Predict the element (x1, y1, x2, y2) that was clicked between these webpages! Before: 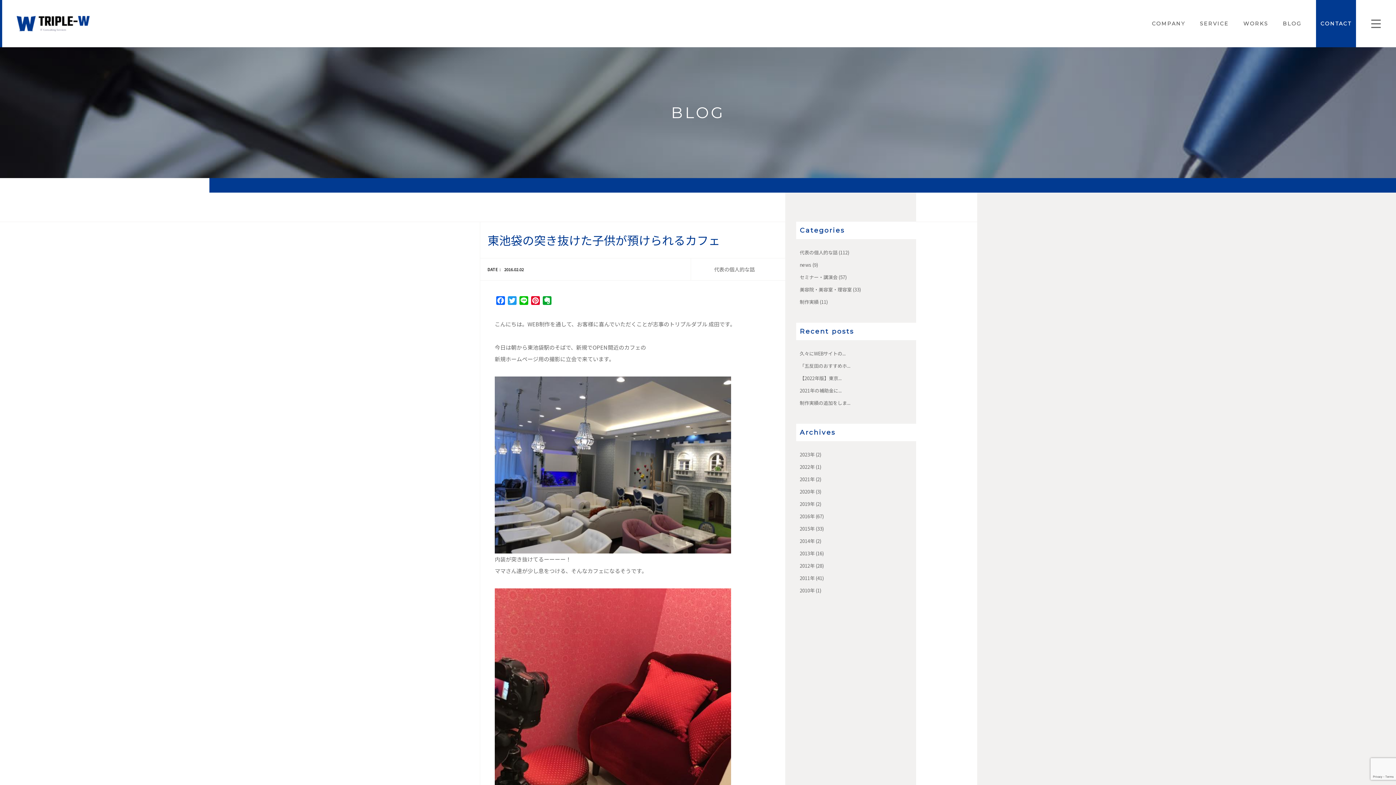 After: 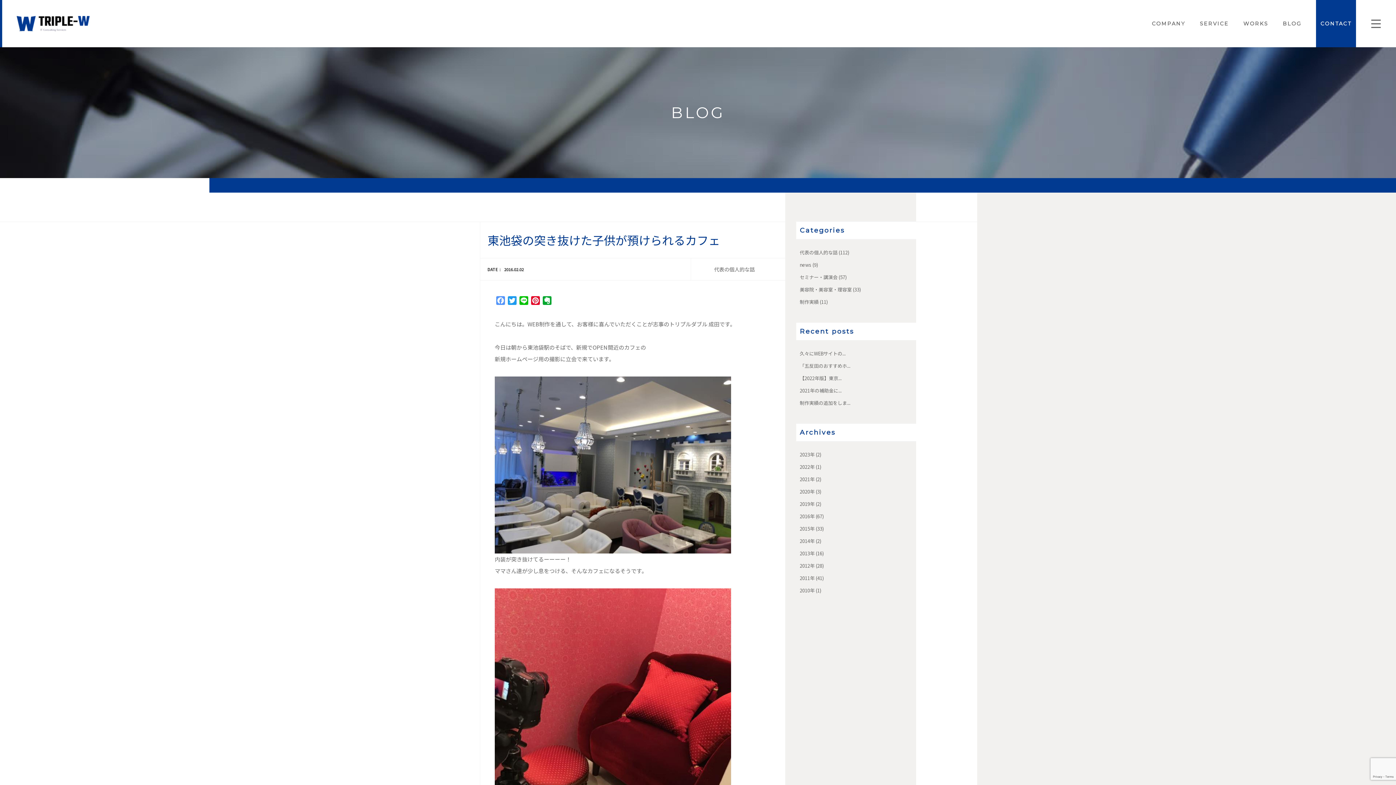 Action: bbox: (494, 296, 506, 307) label: Facebook